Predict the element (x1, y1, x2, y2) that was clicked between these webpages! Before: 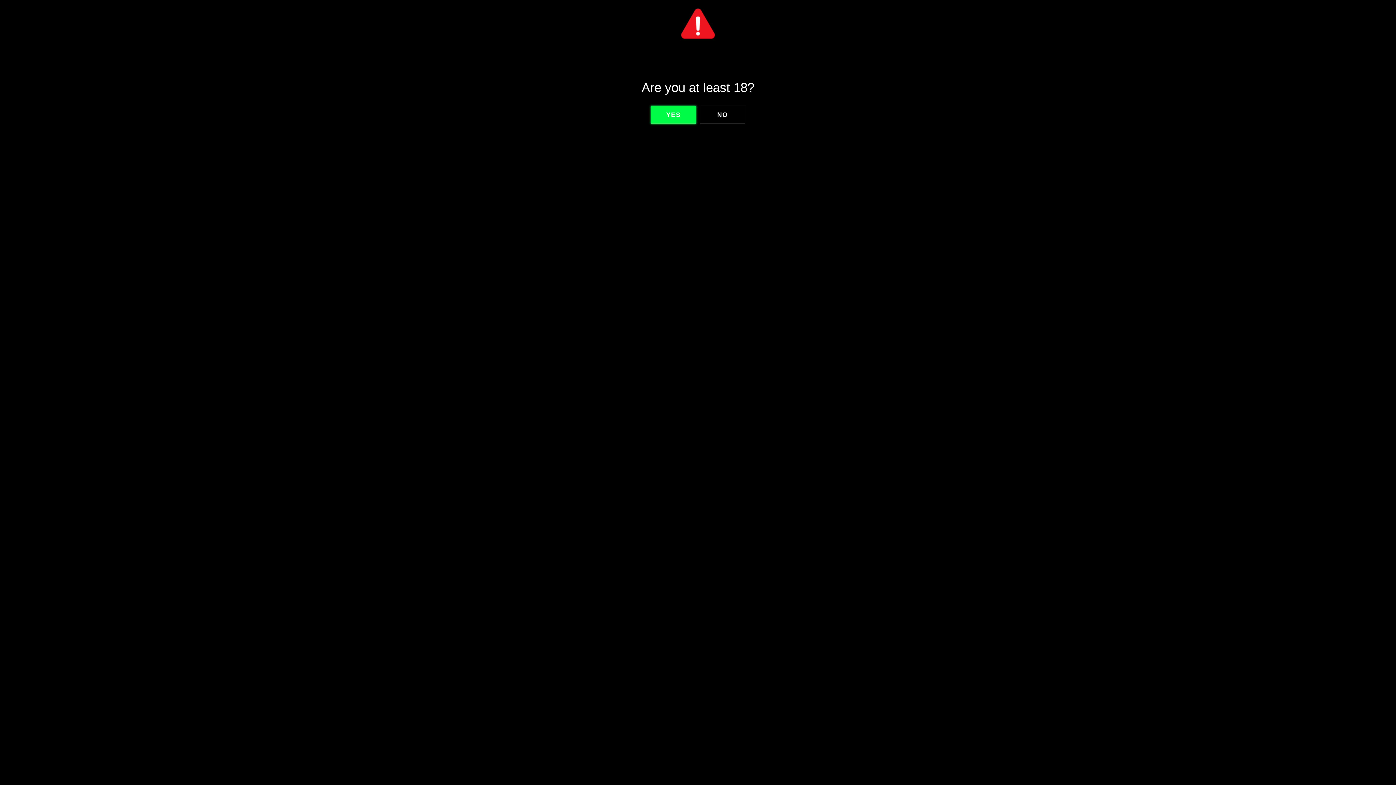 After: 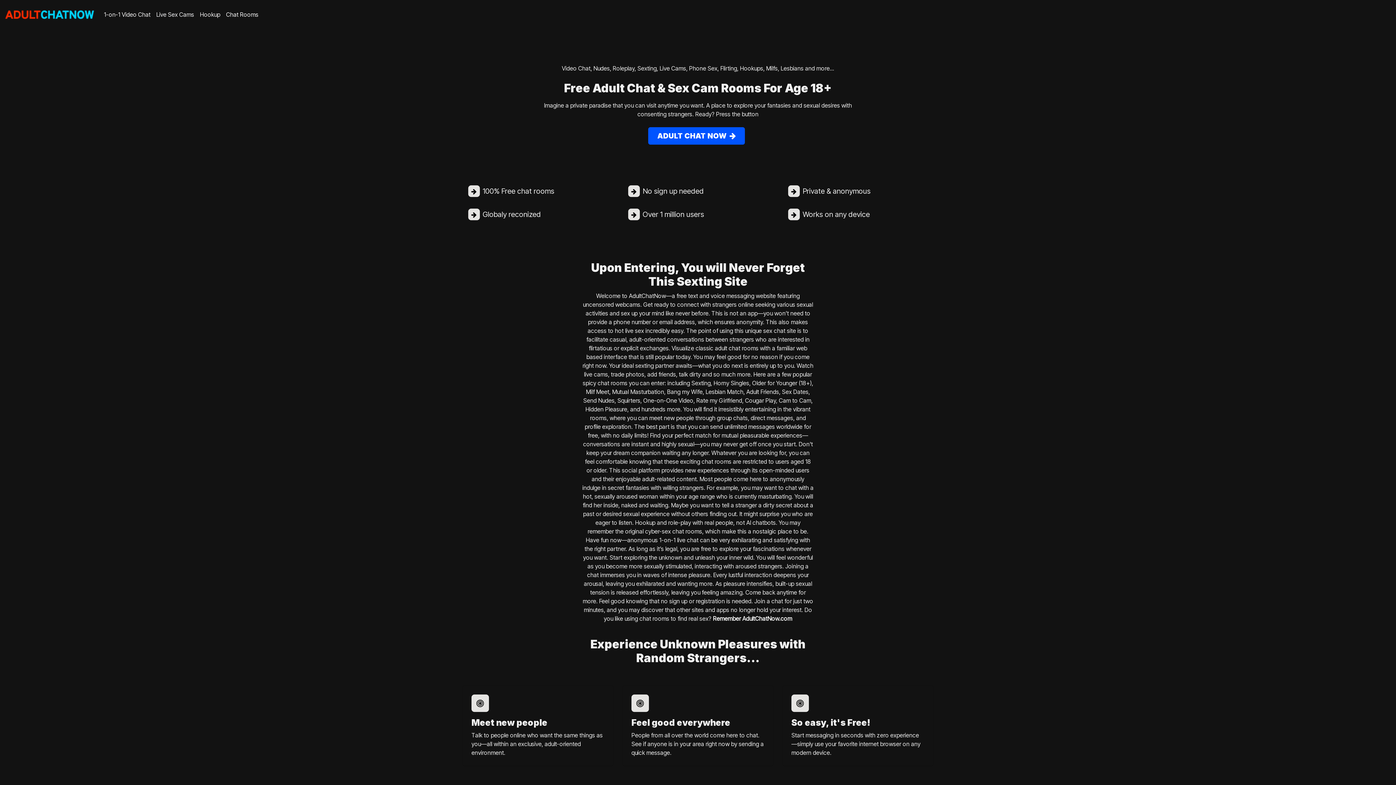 Action: label: YES bbox: (650, 105, 696, 124)